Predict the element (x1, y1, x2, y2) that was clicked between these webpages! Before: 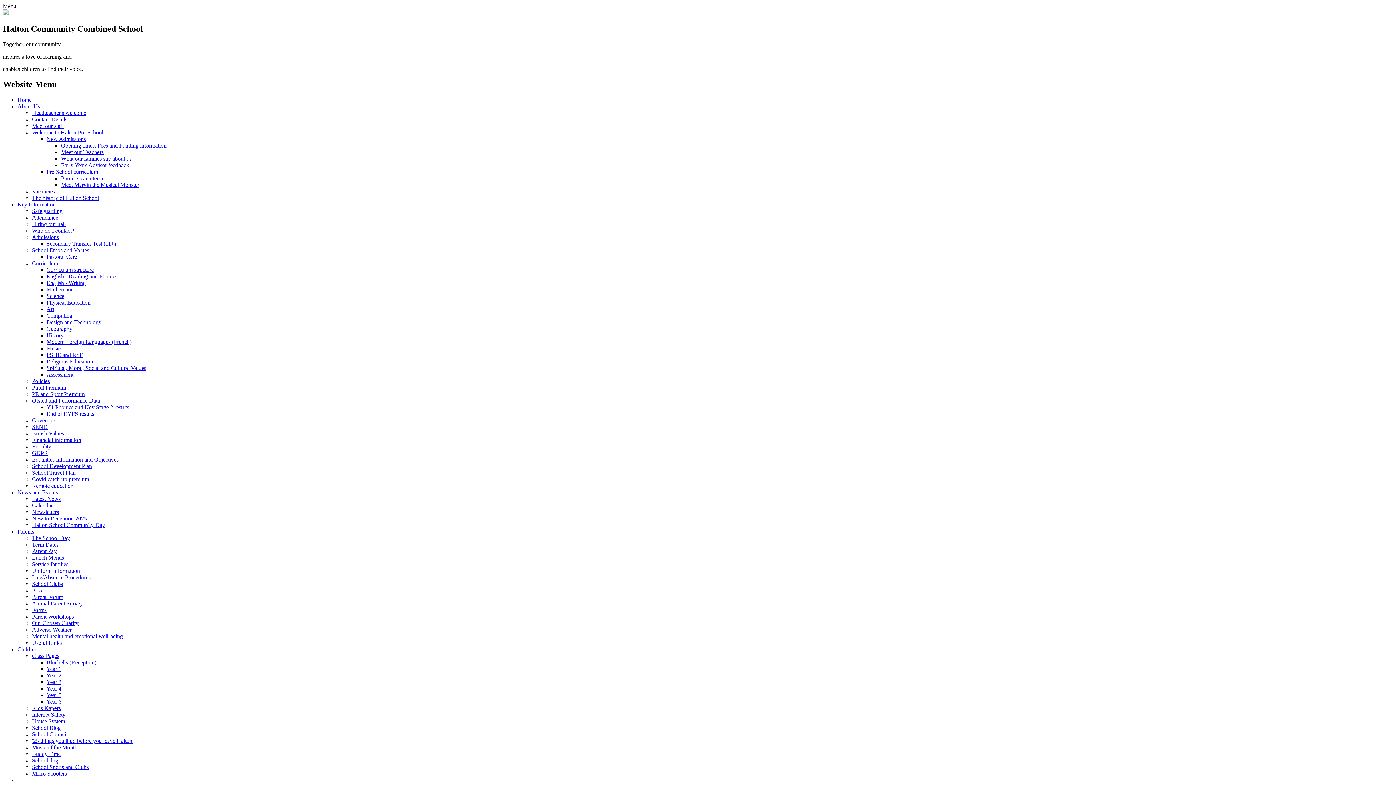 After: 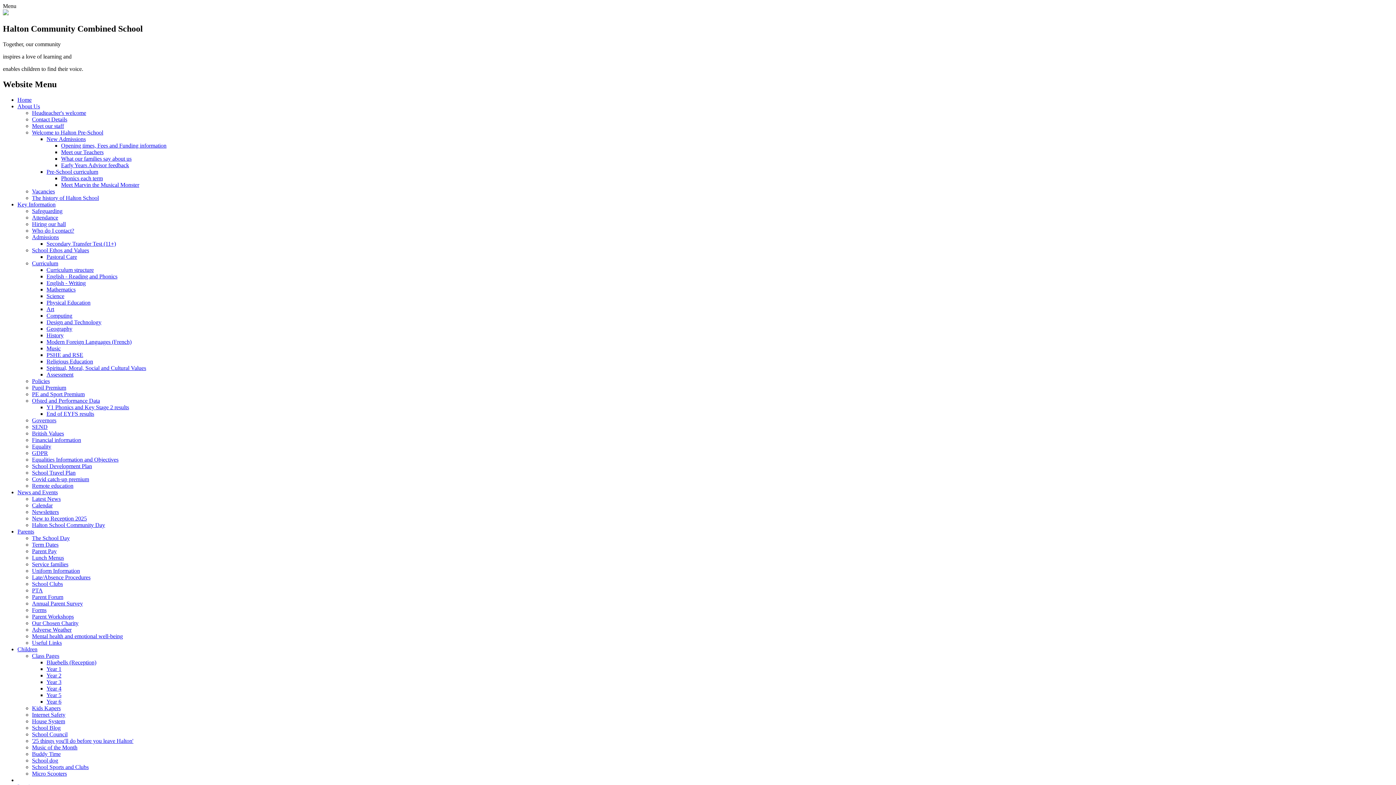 Action: bbox: (46, 135, 85, 142) label: New Admissions